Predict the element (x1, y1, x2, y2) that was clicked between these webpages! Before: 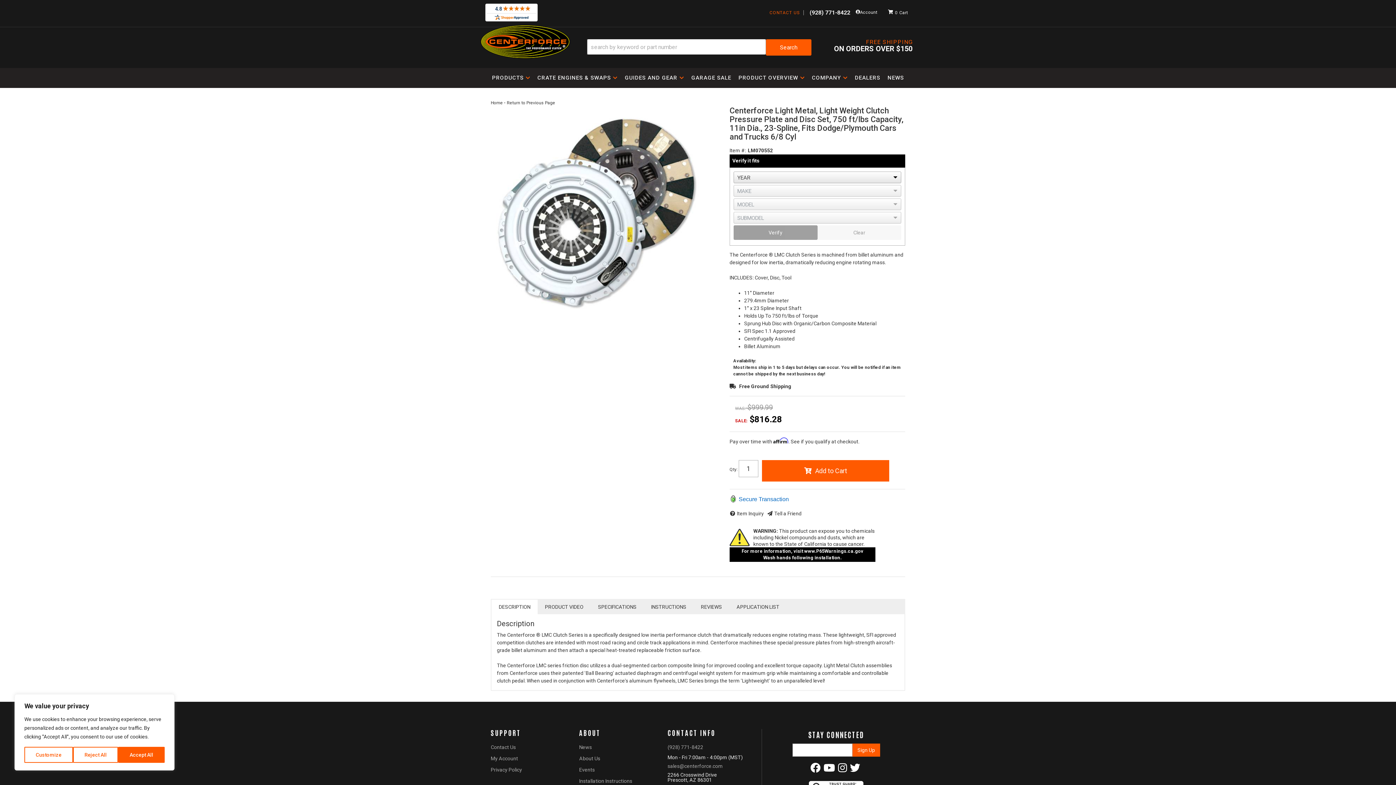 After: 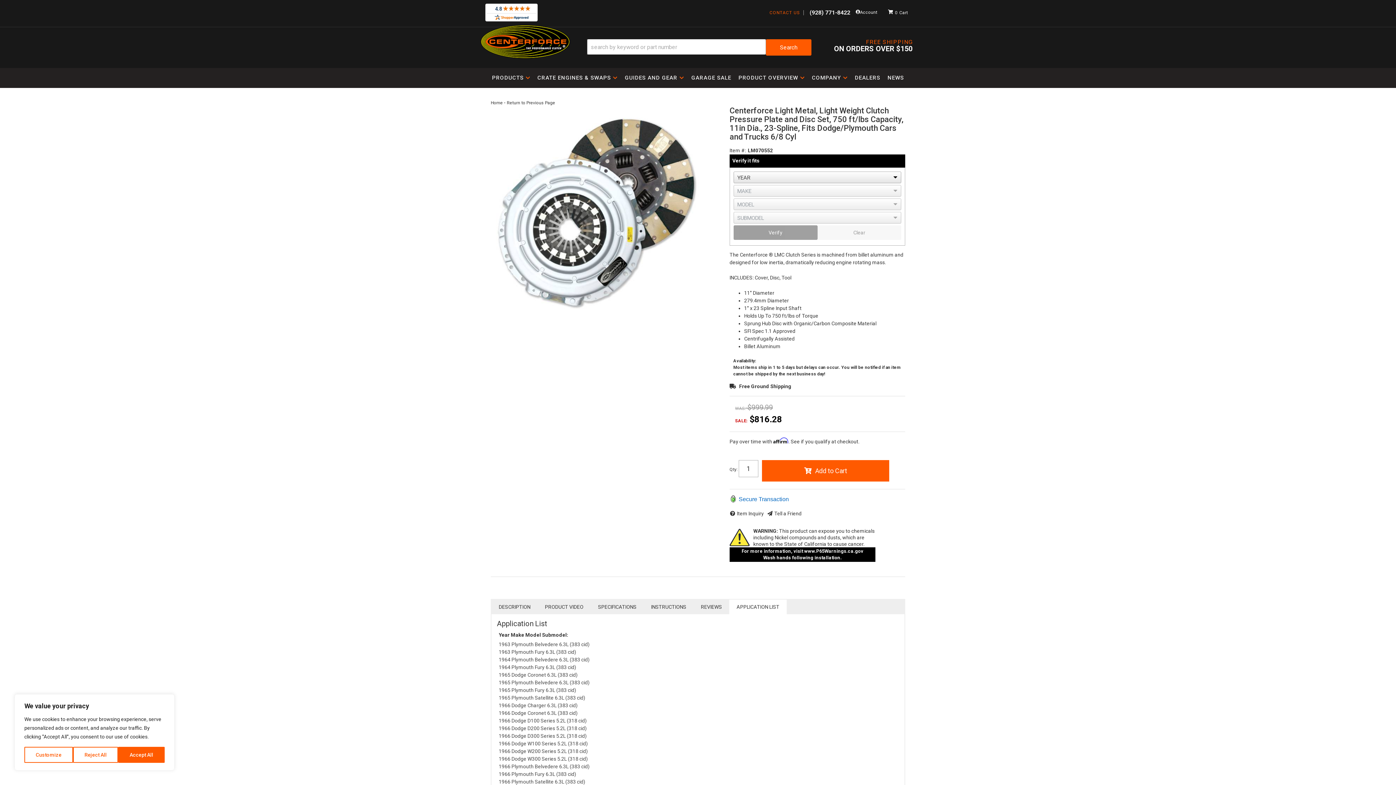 Action: label: APPLICATION LIST bbox: (729, 599, 786, 614)